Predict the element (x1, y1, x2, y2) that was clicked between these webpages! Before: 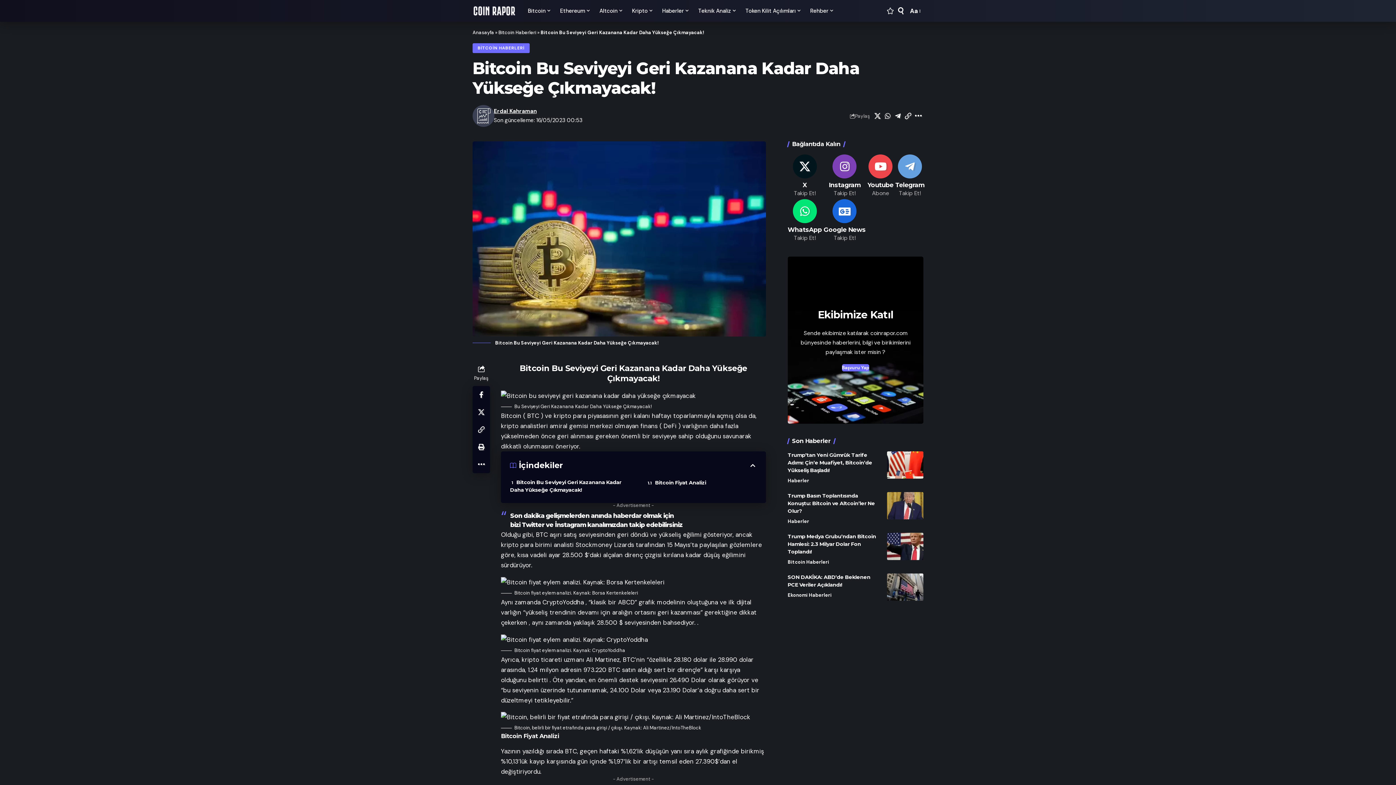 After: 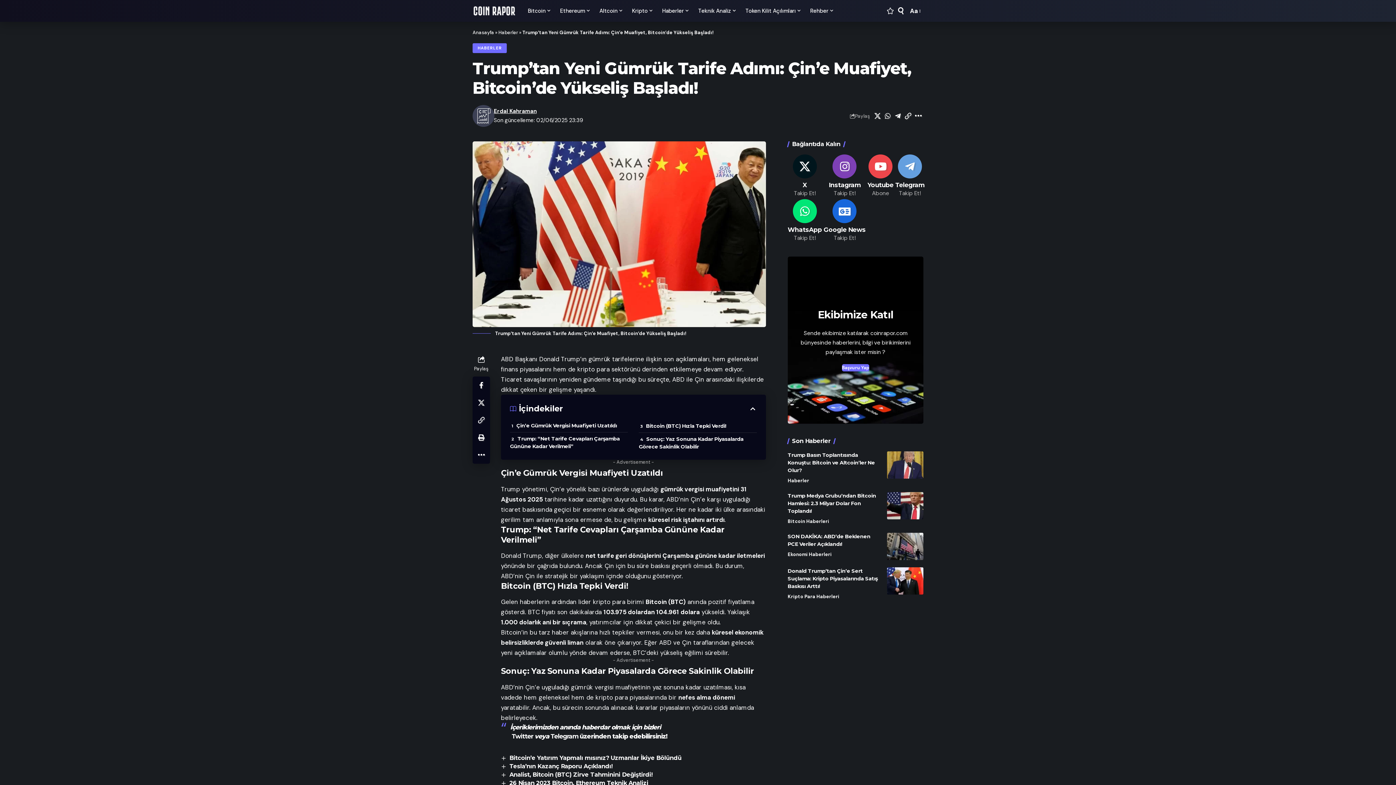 Action: bbox: (787, 452, 872, 473) label: Trump’tan Yeni Gümrük Tarife Adımı: Çin’e Muafiyet, Bitcoin’de Yükseliş Başladı!